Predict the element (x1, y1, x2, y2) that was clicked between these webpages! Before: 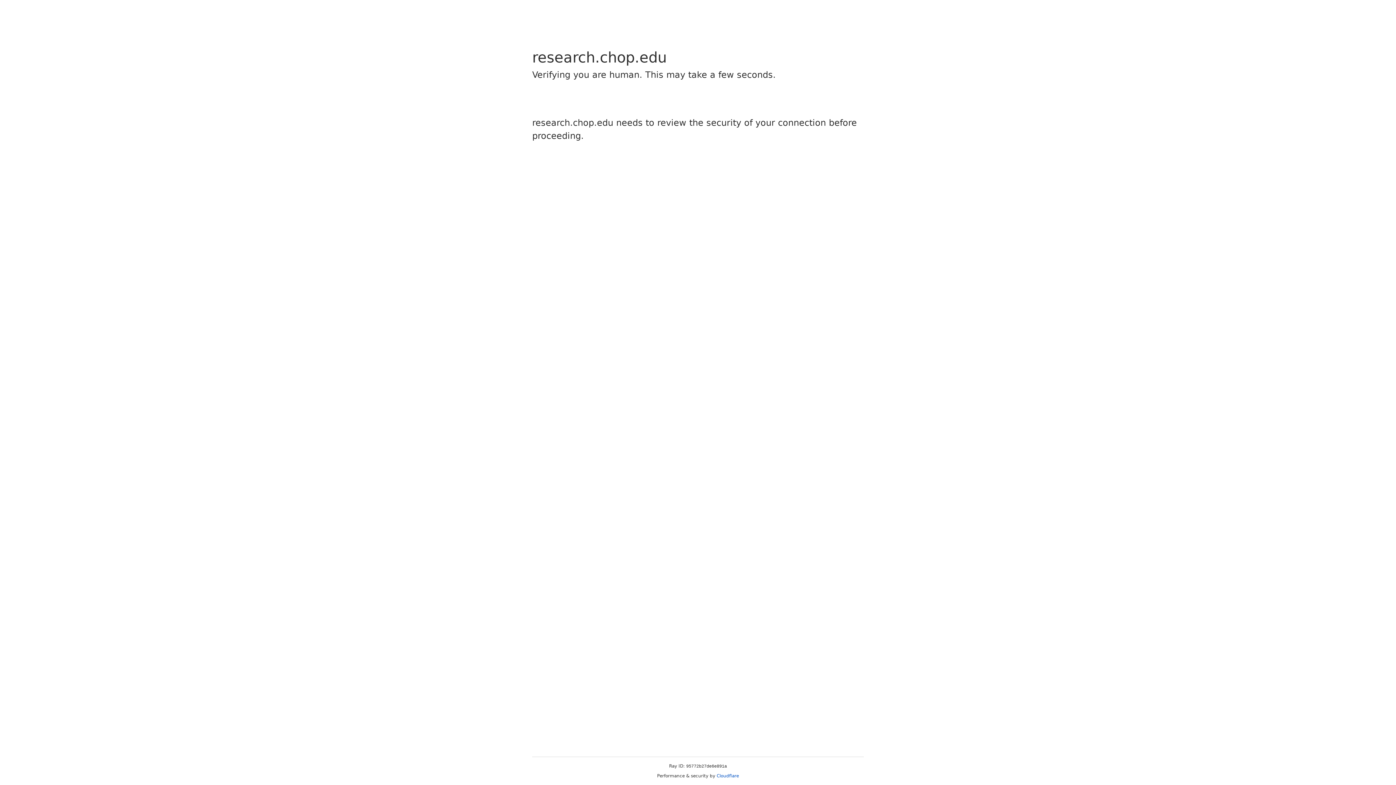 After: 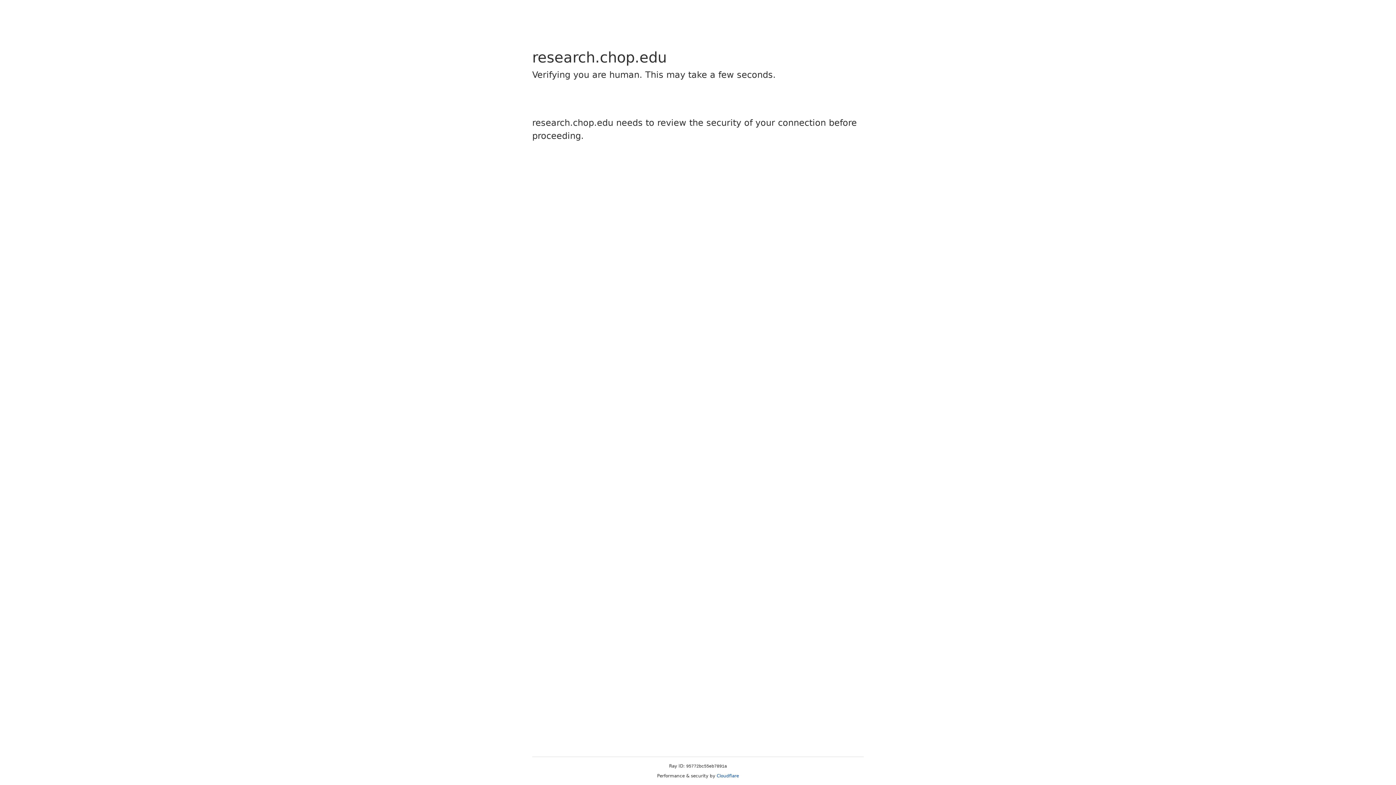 Action: bbox: (716, 773, 739, 778) label: Cloudflare